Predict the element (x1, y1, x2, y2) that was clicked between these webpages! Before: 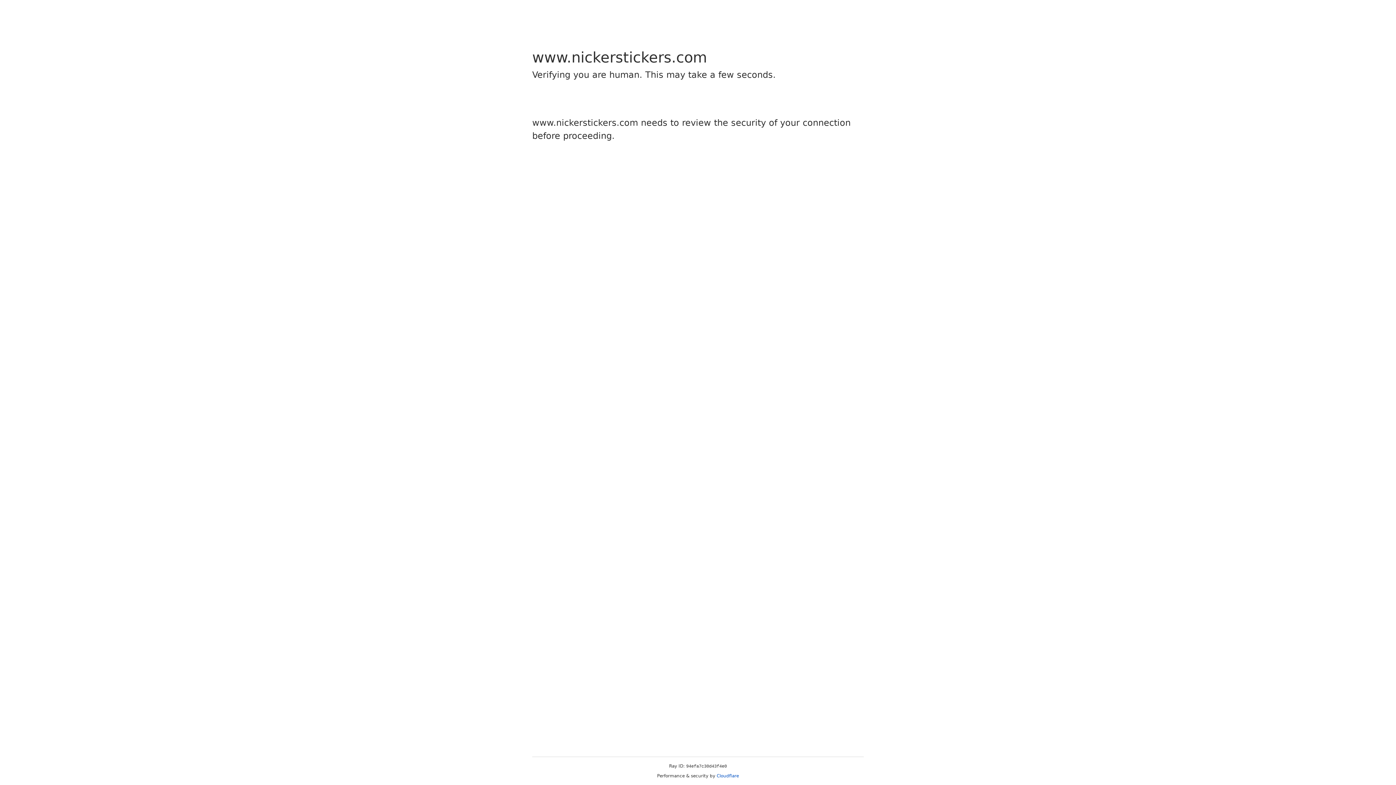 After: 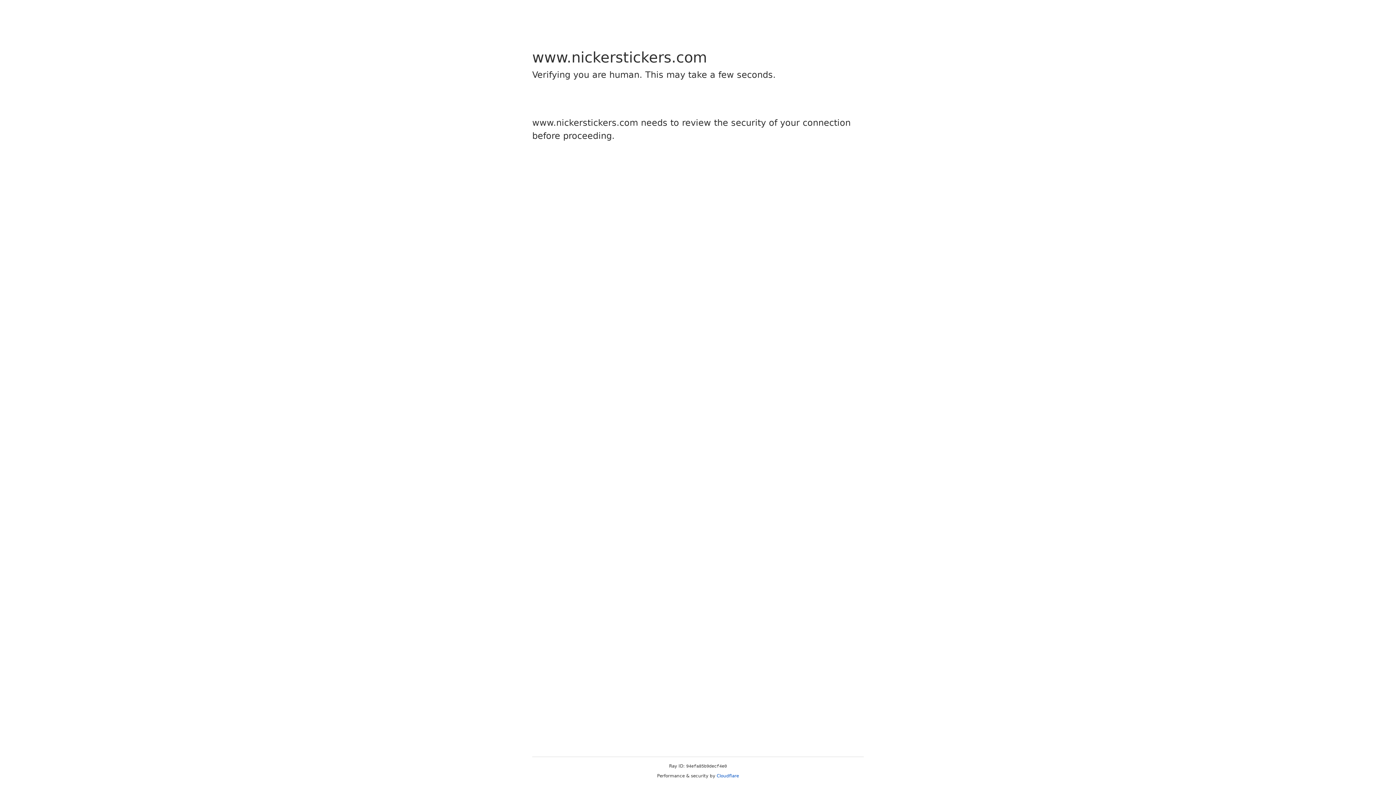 Action: bbox: (716, 773, 739, 778) label: Cloudflare